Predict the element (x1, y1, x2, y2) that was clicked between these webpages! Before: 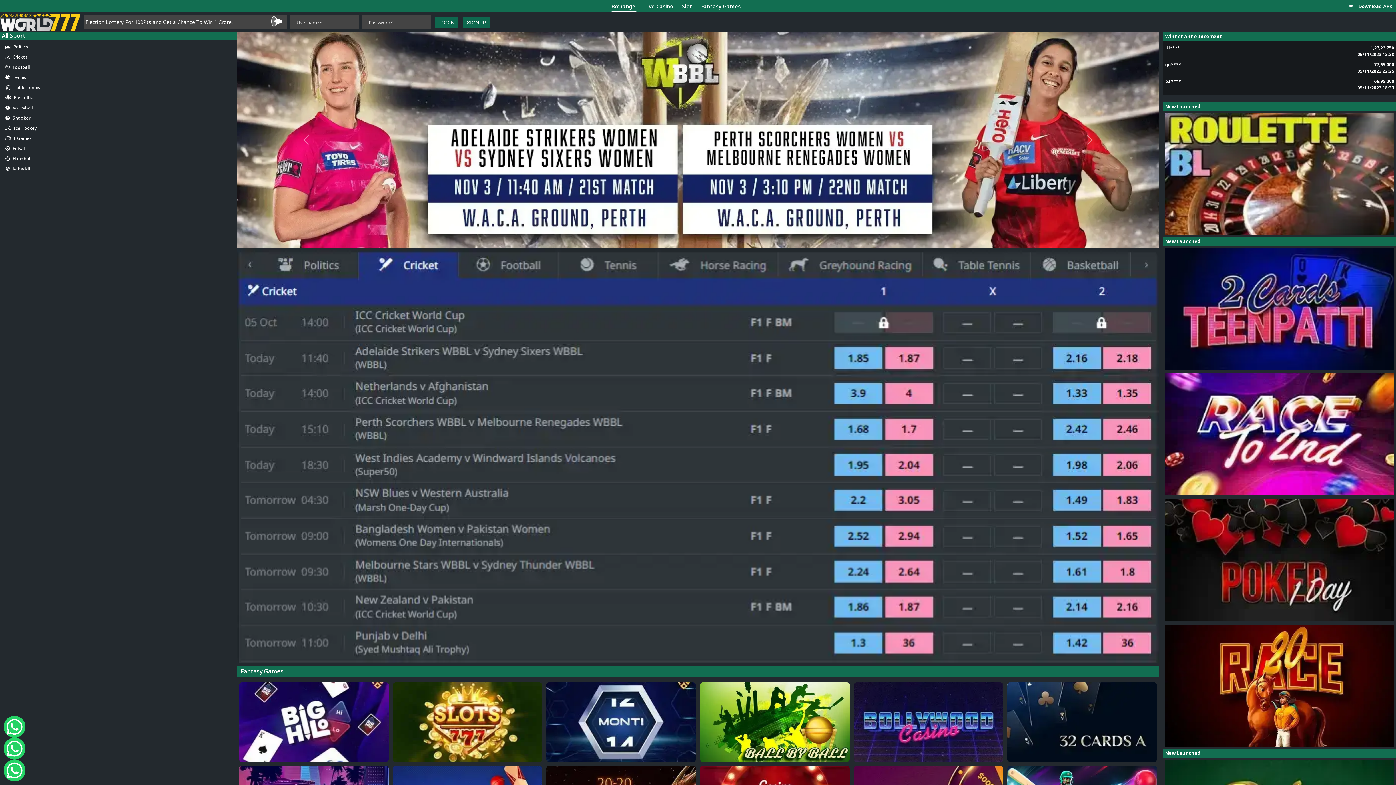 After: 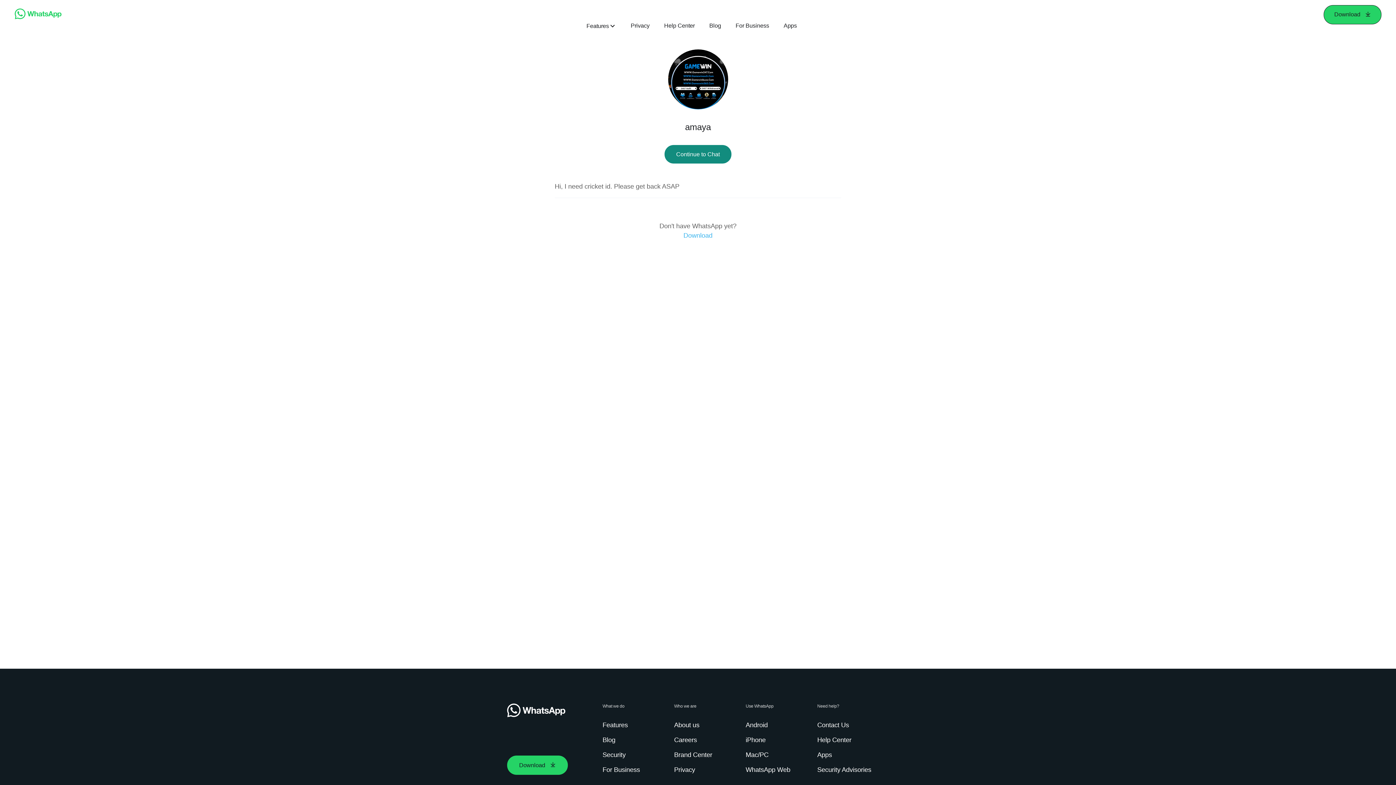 Action: bbox: (3, 760, 25, 781)